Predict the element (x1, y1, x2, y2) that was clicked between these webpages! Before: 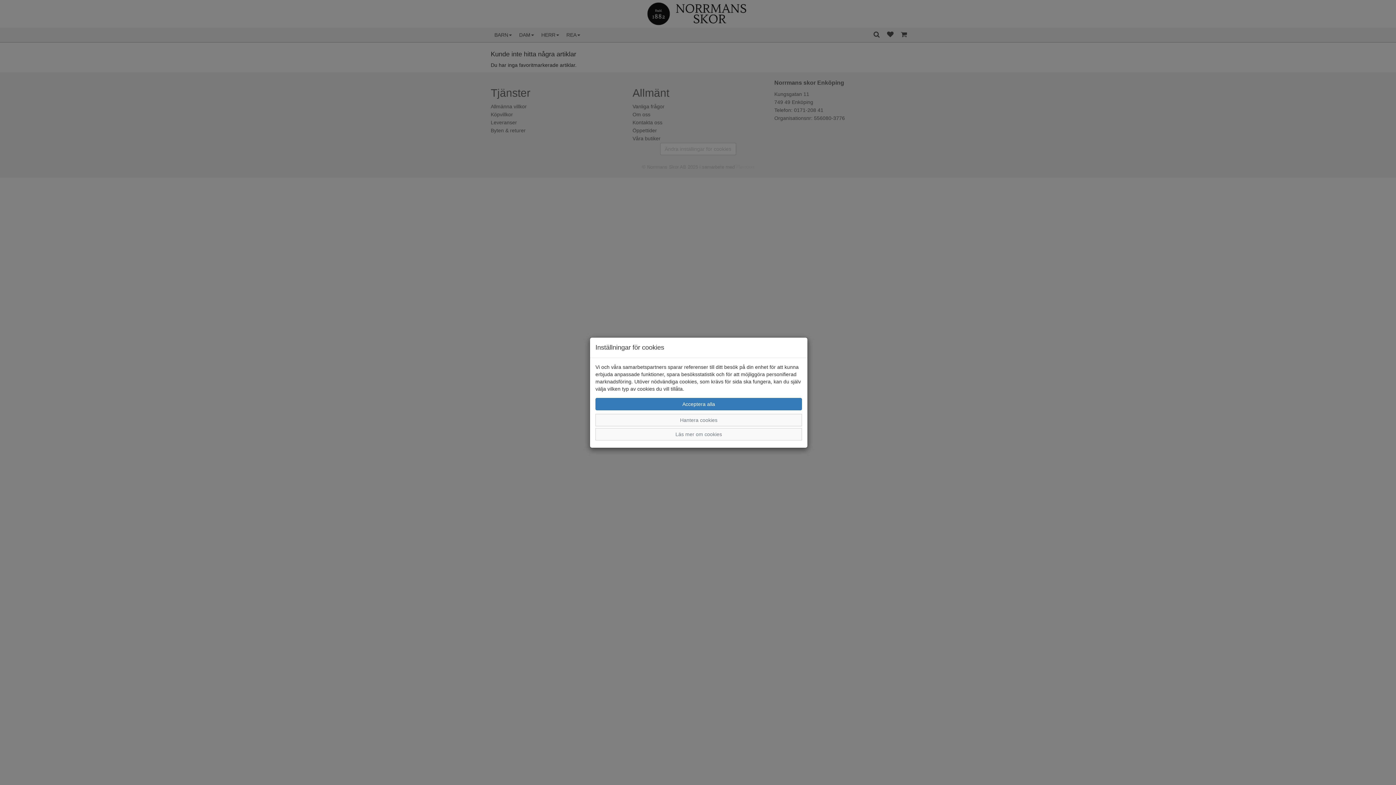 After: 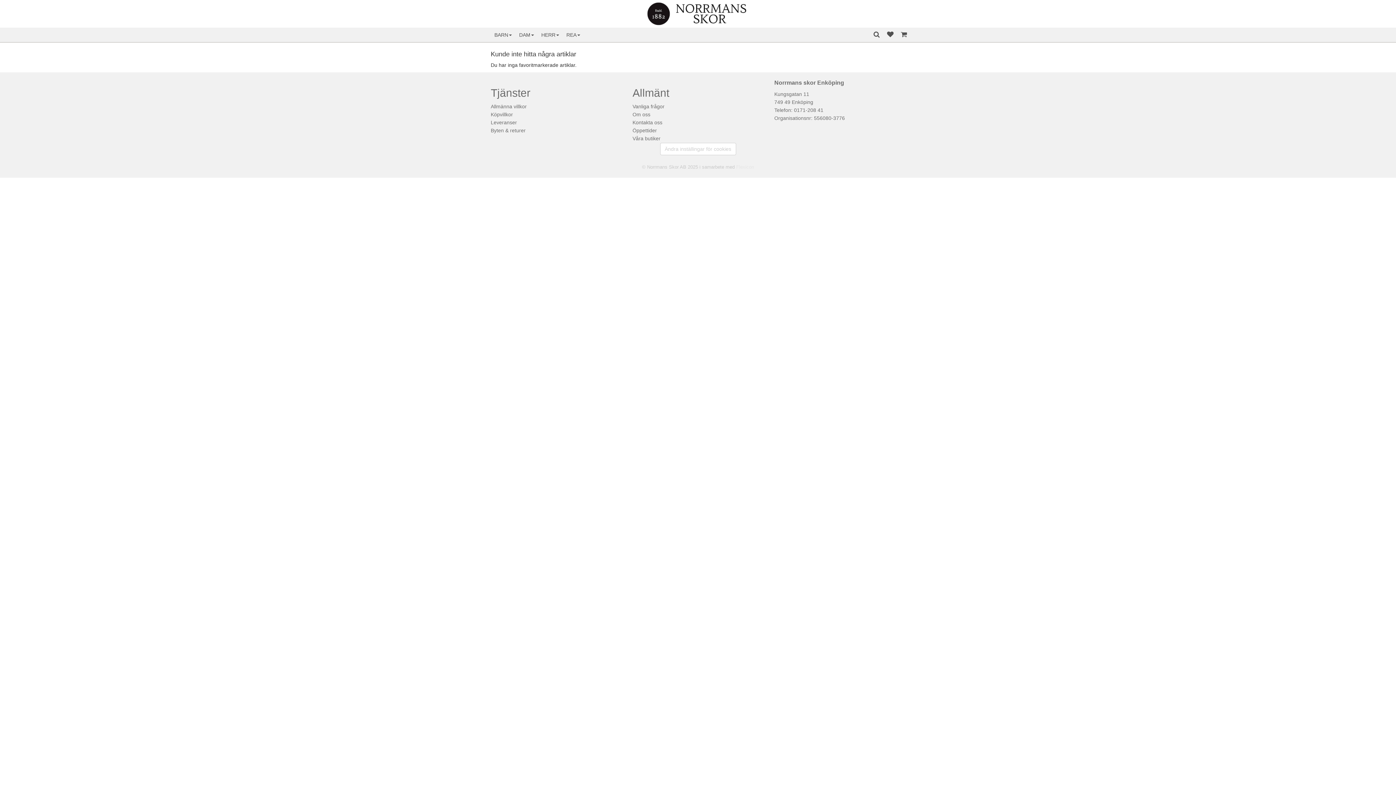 Action: label: Acceptera alla bbox: (595, 398, 802, 410)